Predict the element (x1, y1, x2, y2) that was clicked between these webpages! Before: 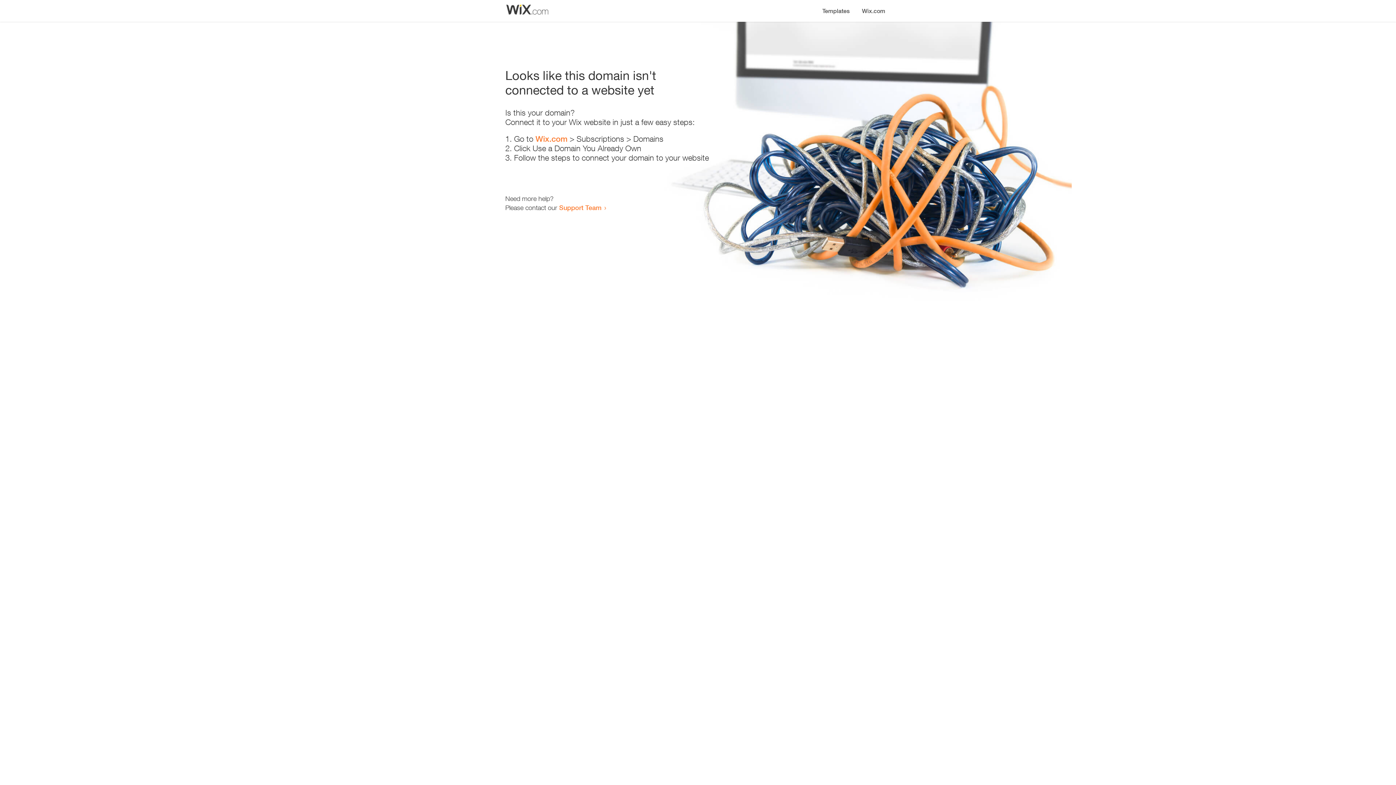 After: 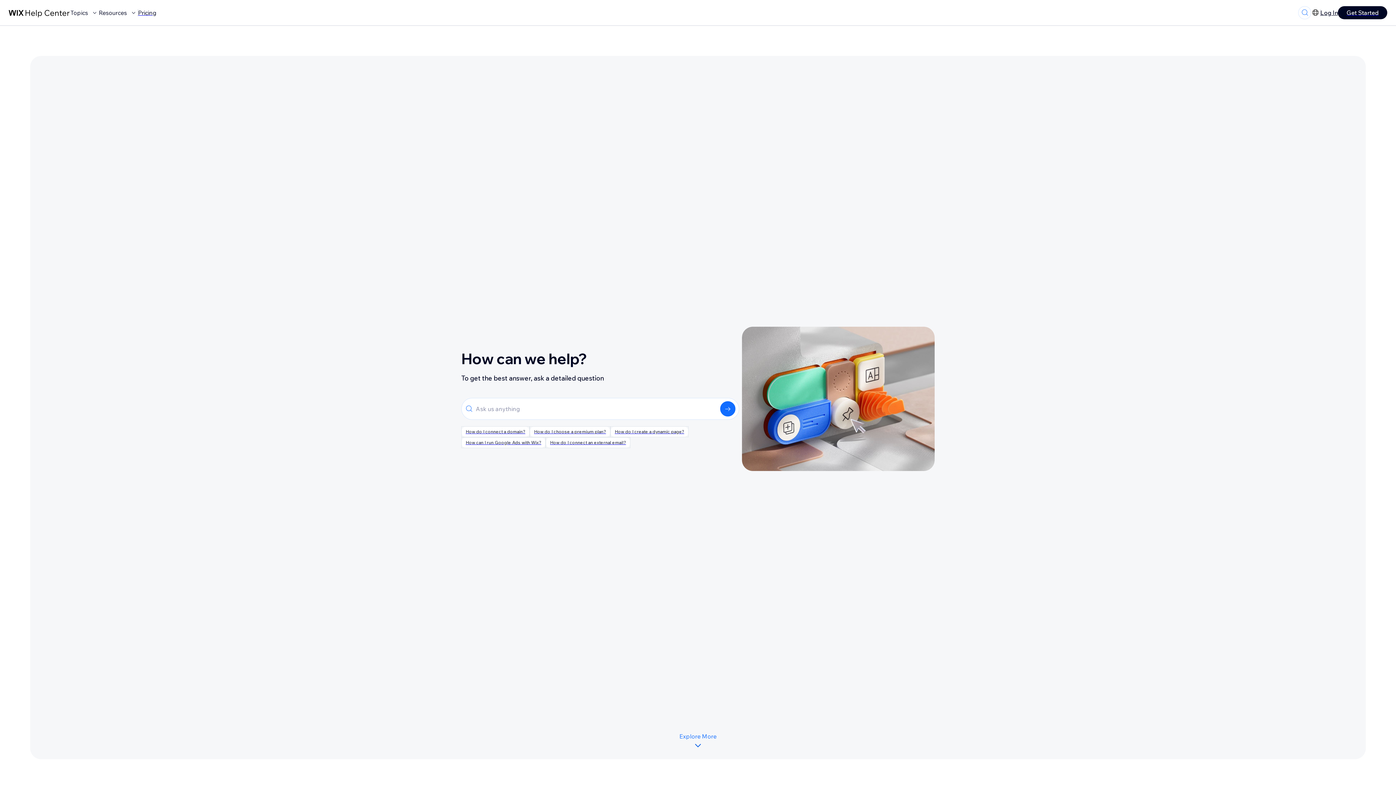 Action: bbox: (559, 203, 601, 211) label: Support Team